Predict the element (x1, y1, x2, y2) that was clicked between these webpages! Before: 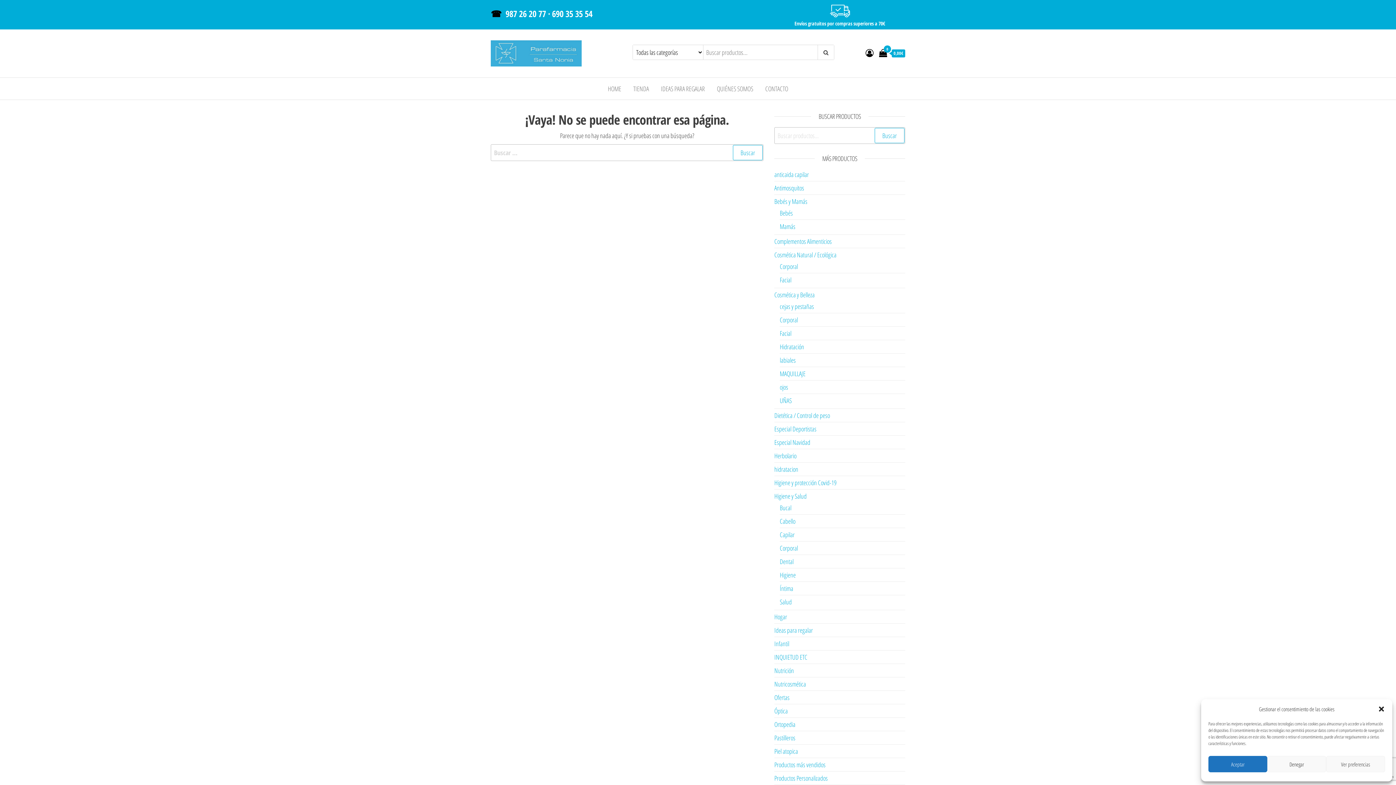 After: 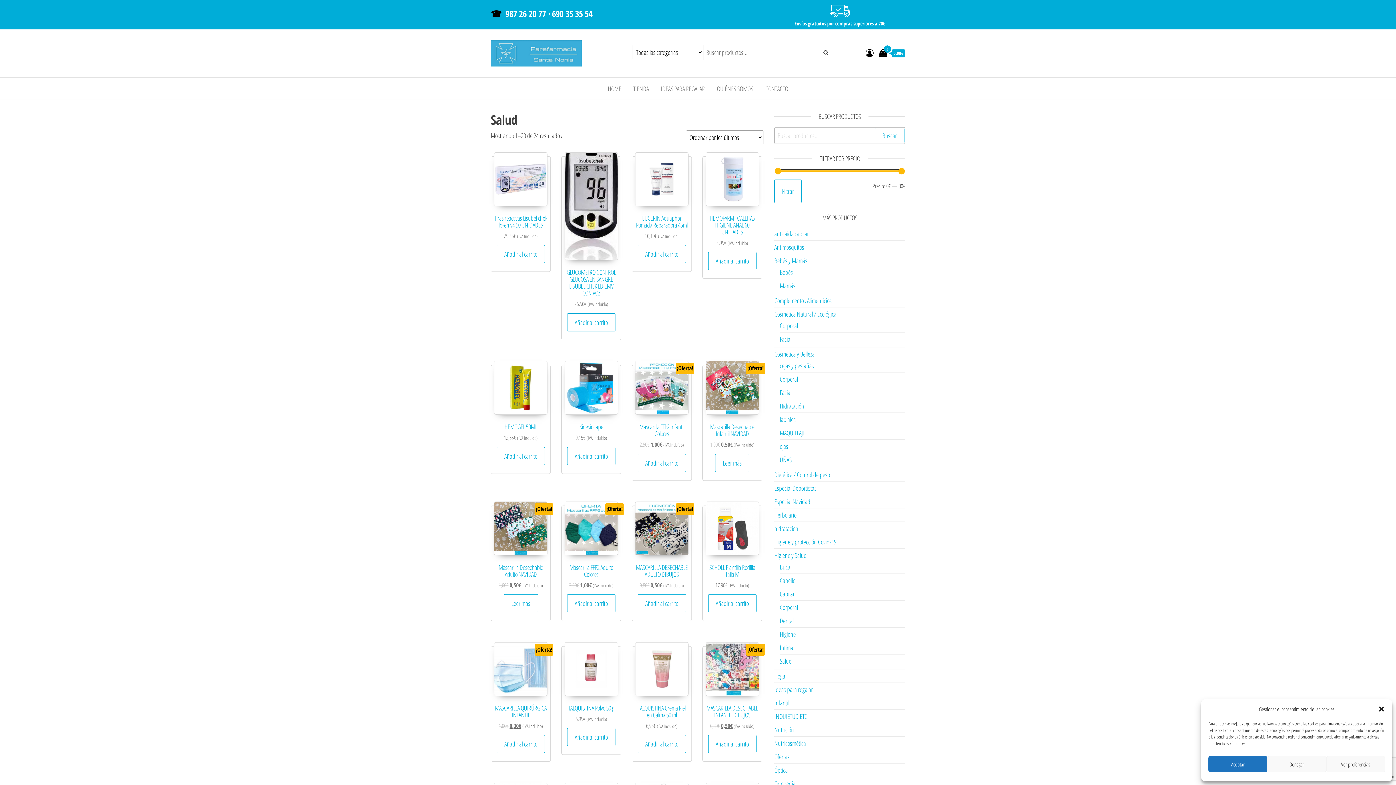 Action: bbox: (780, 597, 792, 606) label: Salud